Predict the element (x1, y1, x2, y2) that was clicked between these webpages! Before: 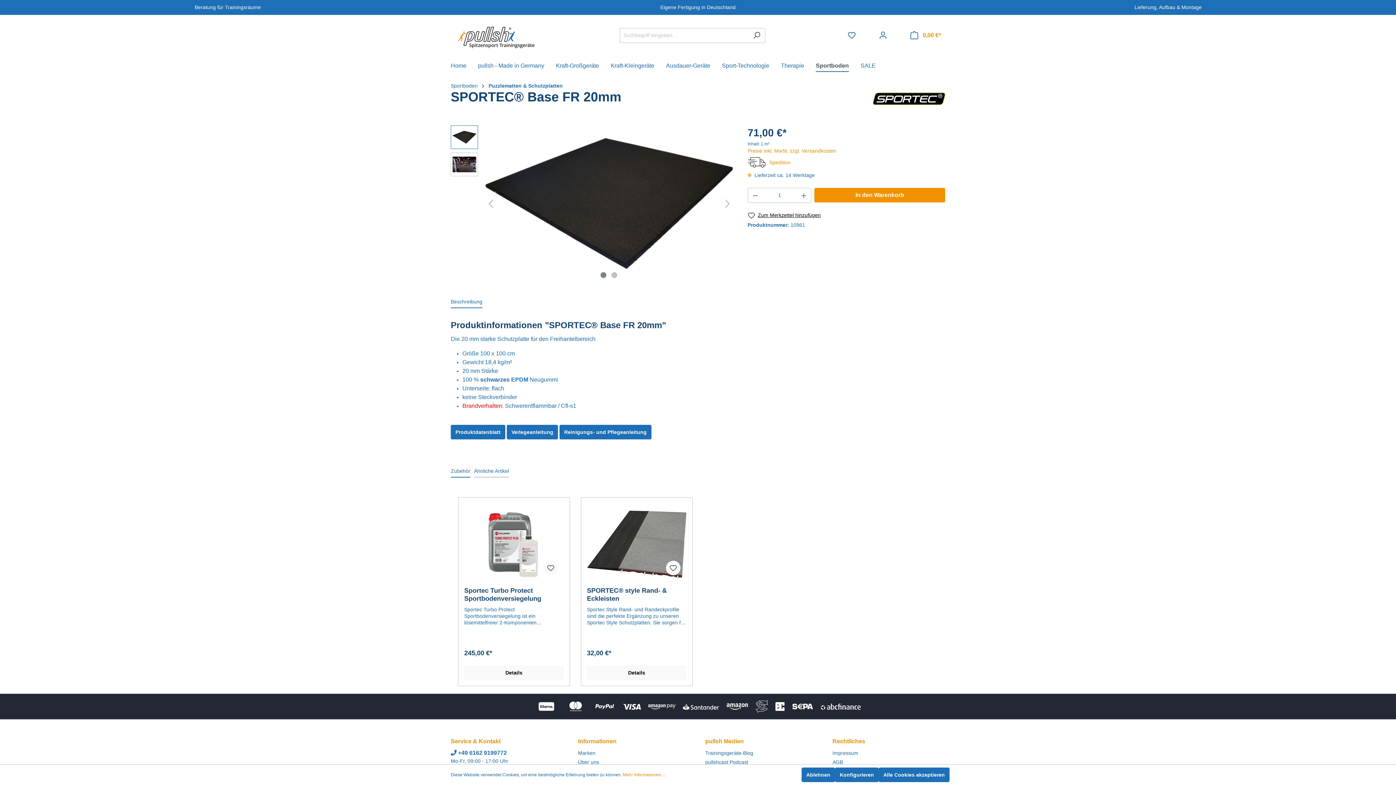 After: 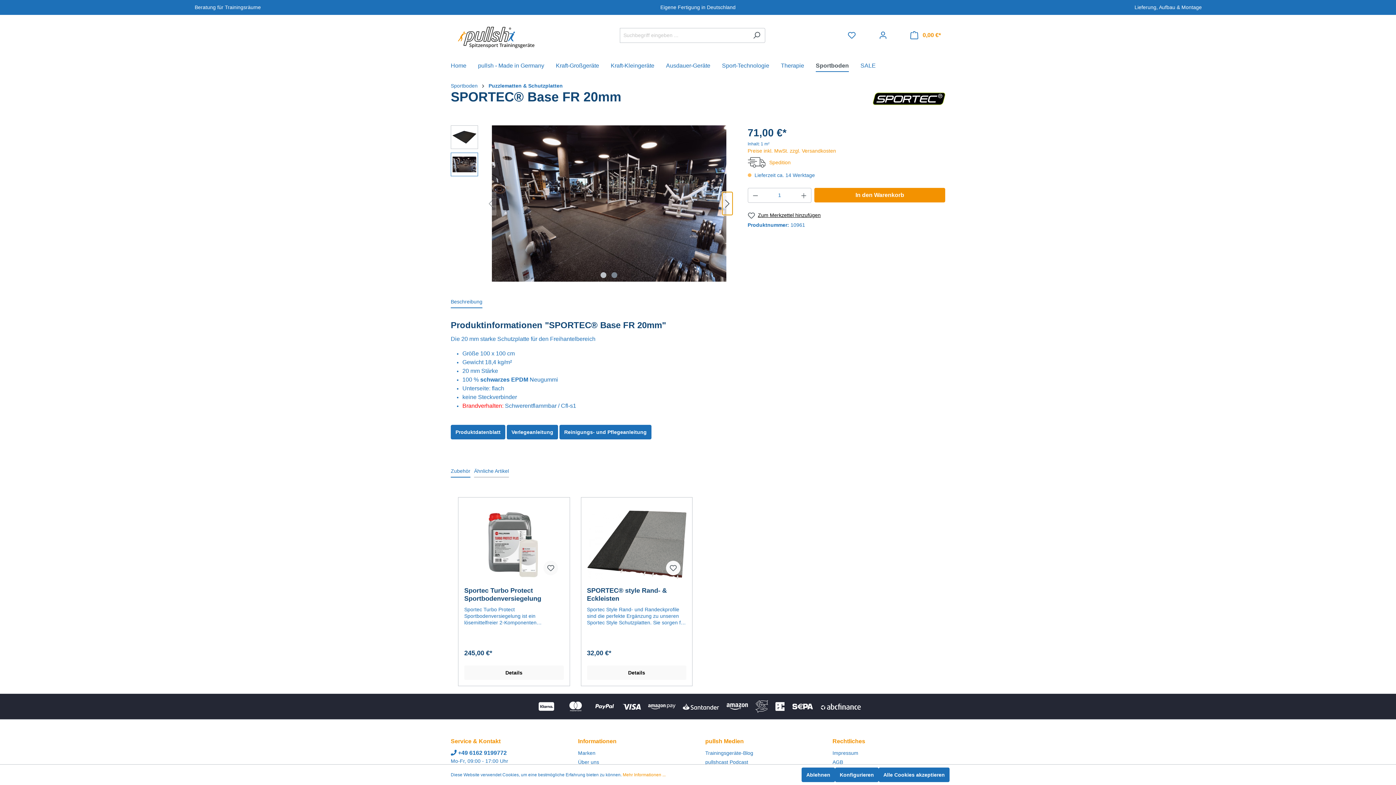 Action: label: Nächstes bbox: (722, 191, 733, 215)